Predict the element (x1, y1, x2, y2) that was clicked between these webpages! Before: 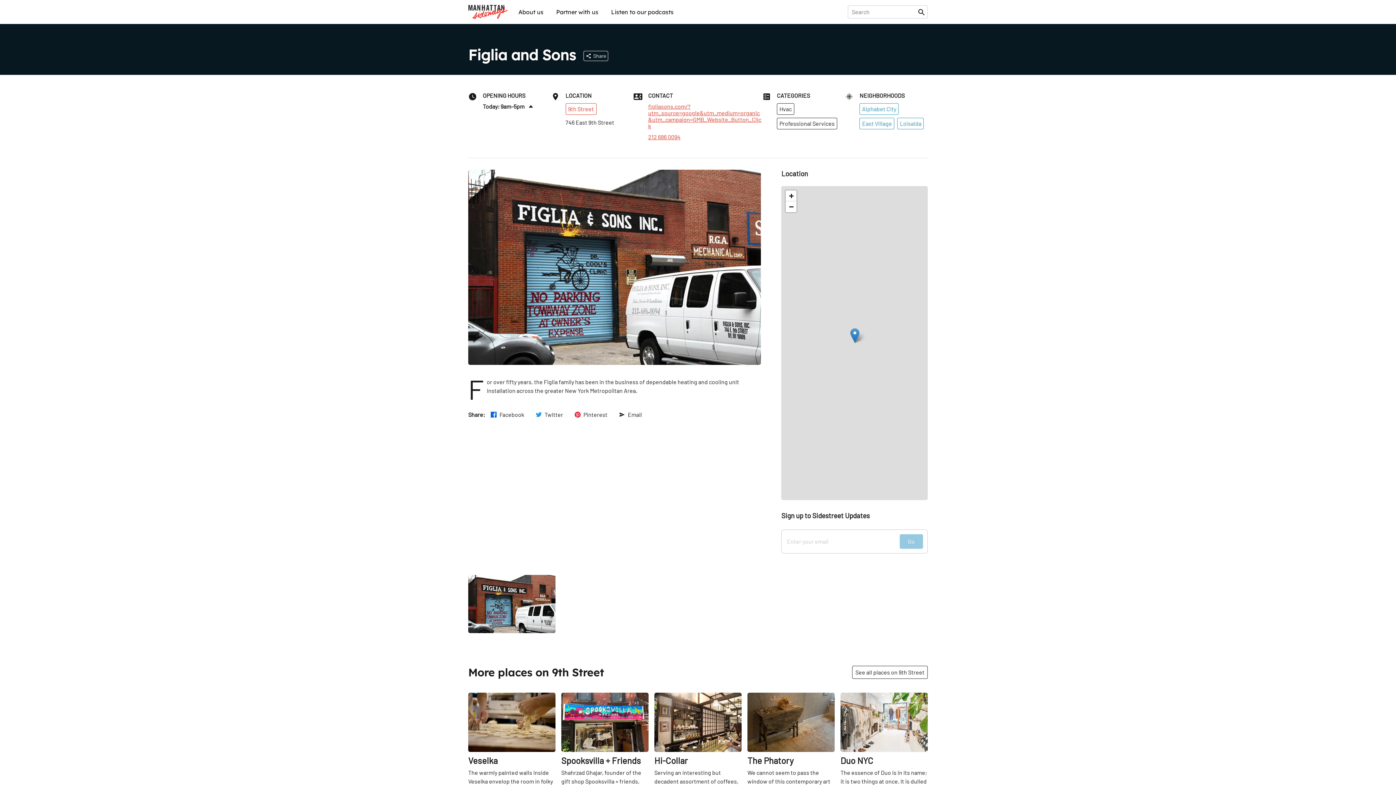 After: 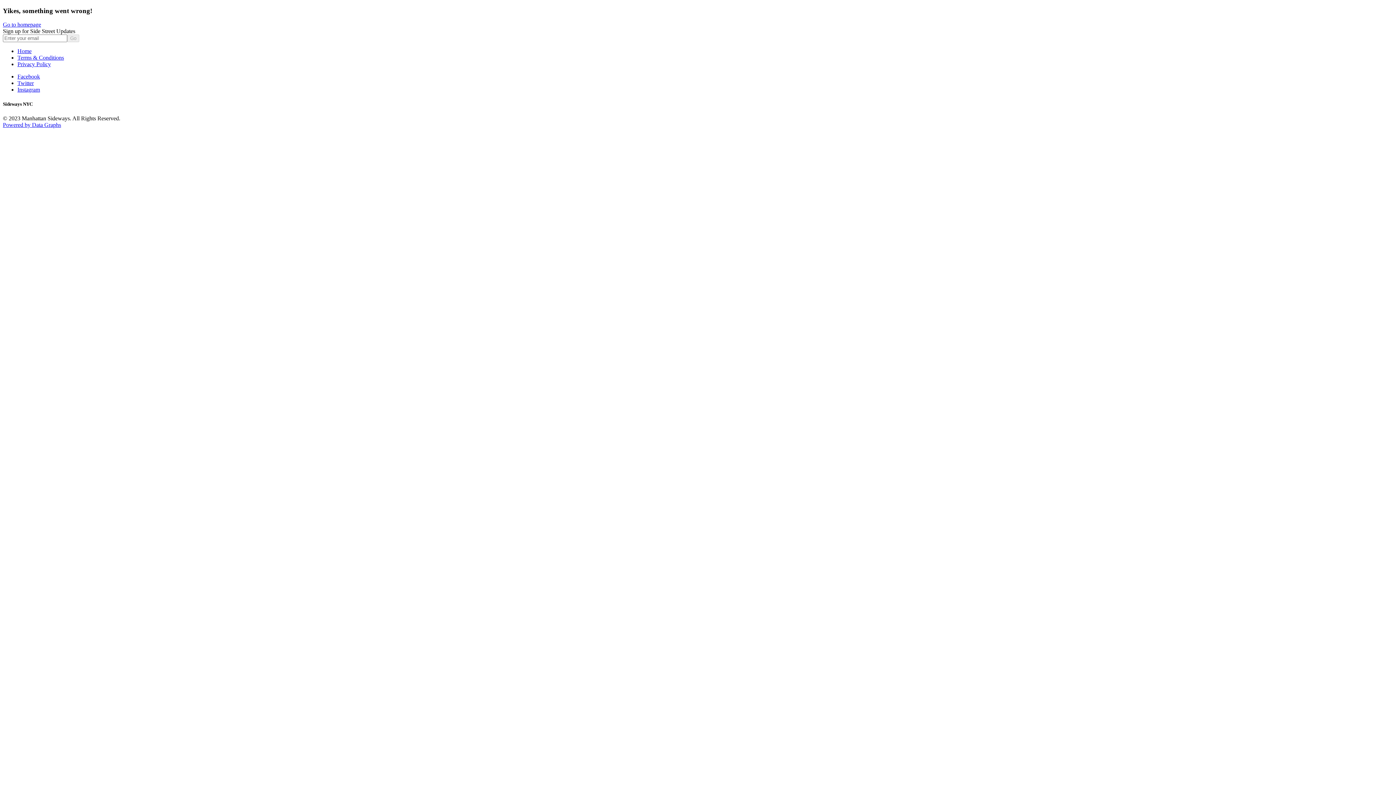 Action: label: Hvac bbox: (777, 103, 794, 114)